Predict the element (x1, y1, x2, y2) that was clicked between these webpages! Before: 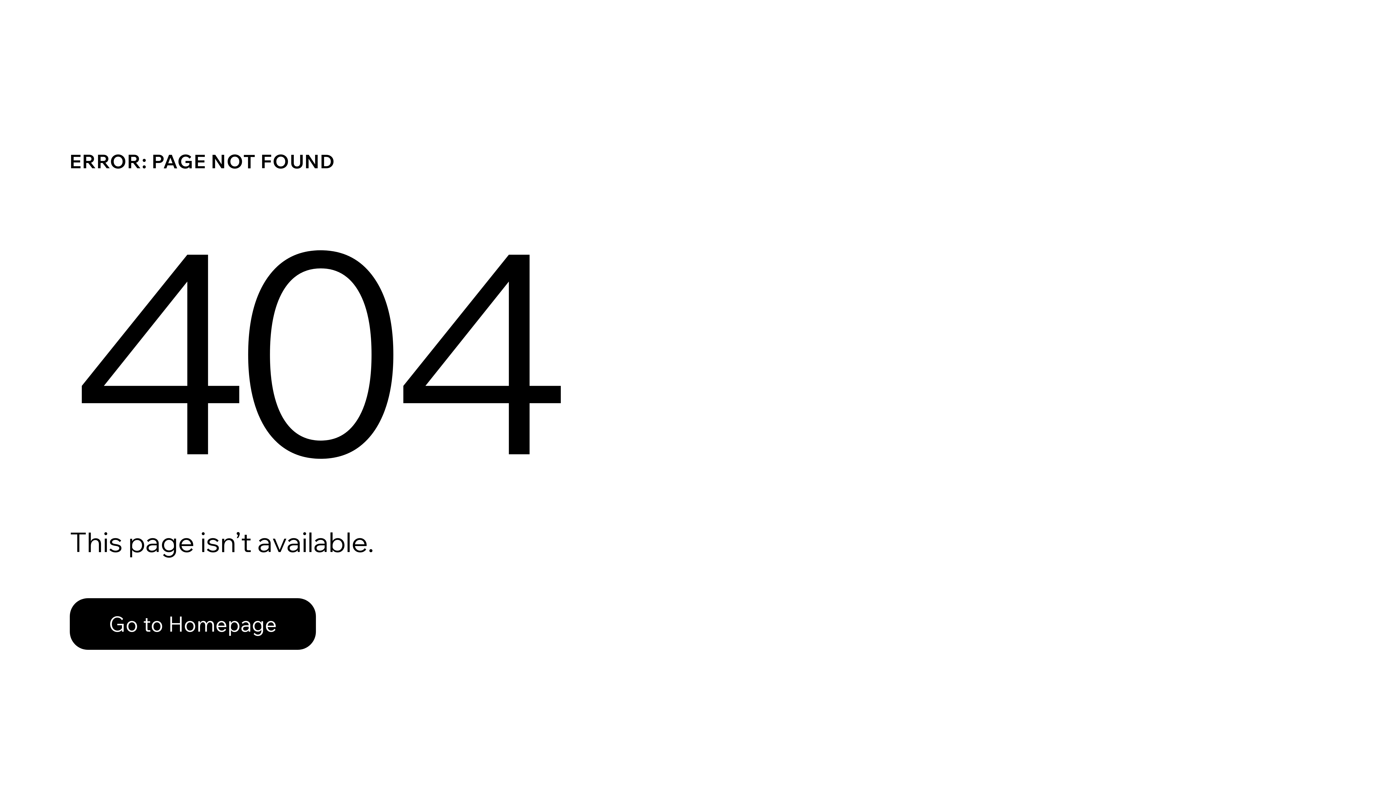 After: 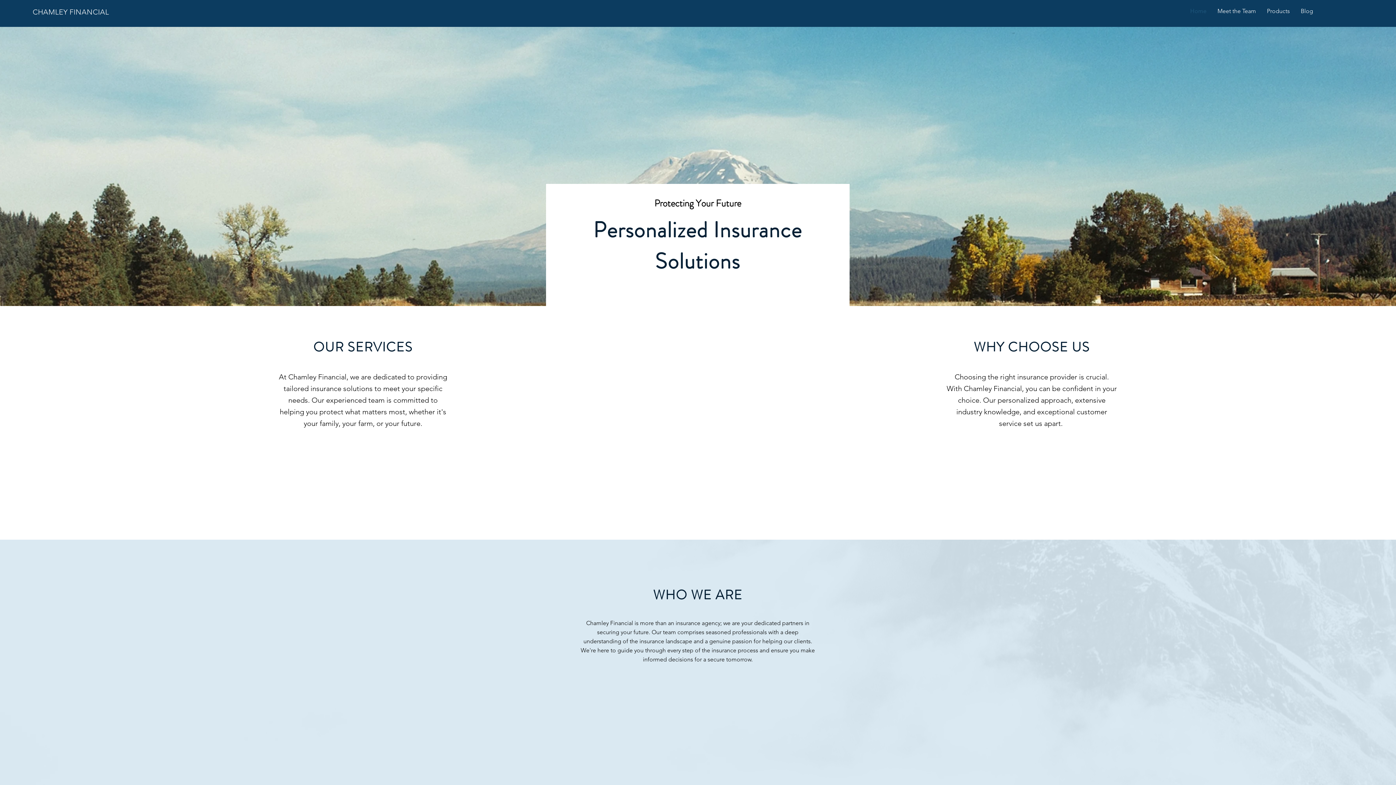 Action: bbox: (69, 598, 316, 650) label: Go to Homepage